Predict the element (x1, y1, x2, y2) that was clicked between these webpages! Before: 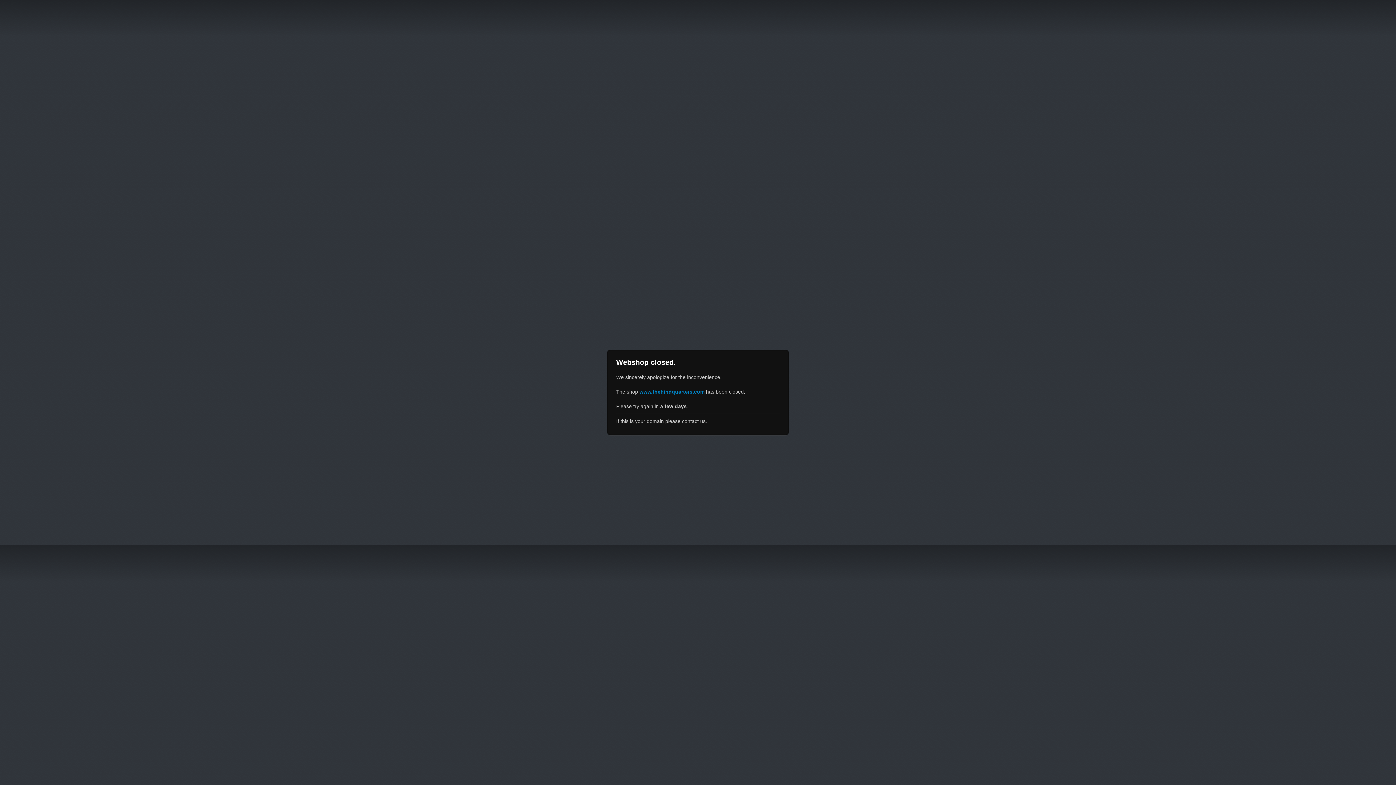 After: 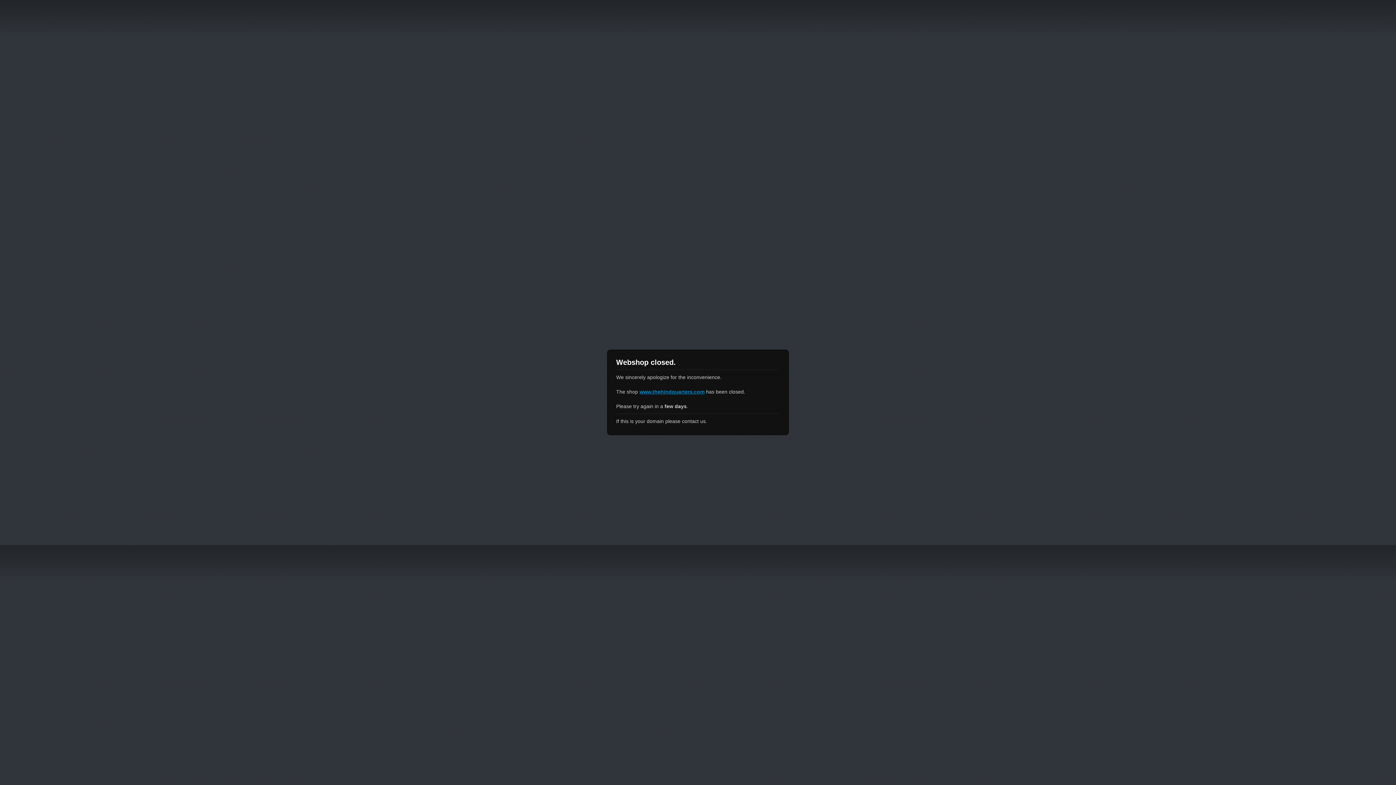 Action: bbox: (639, 389, 704, 394) label: www.thehindquarters.com